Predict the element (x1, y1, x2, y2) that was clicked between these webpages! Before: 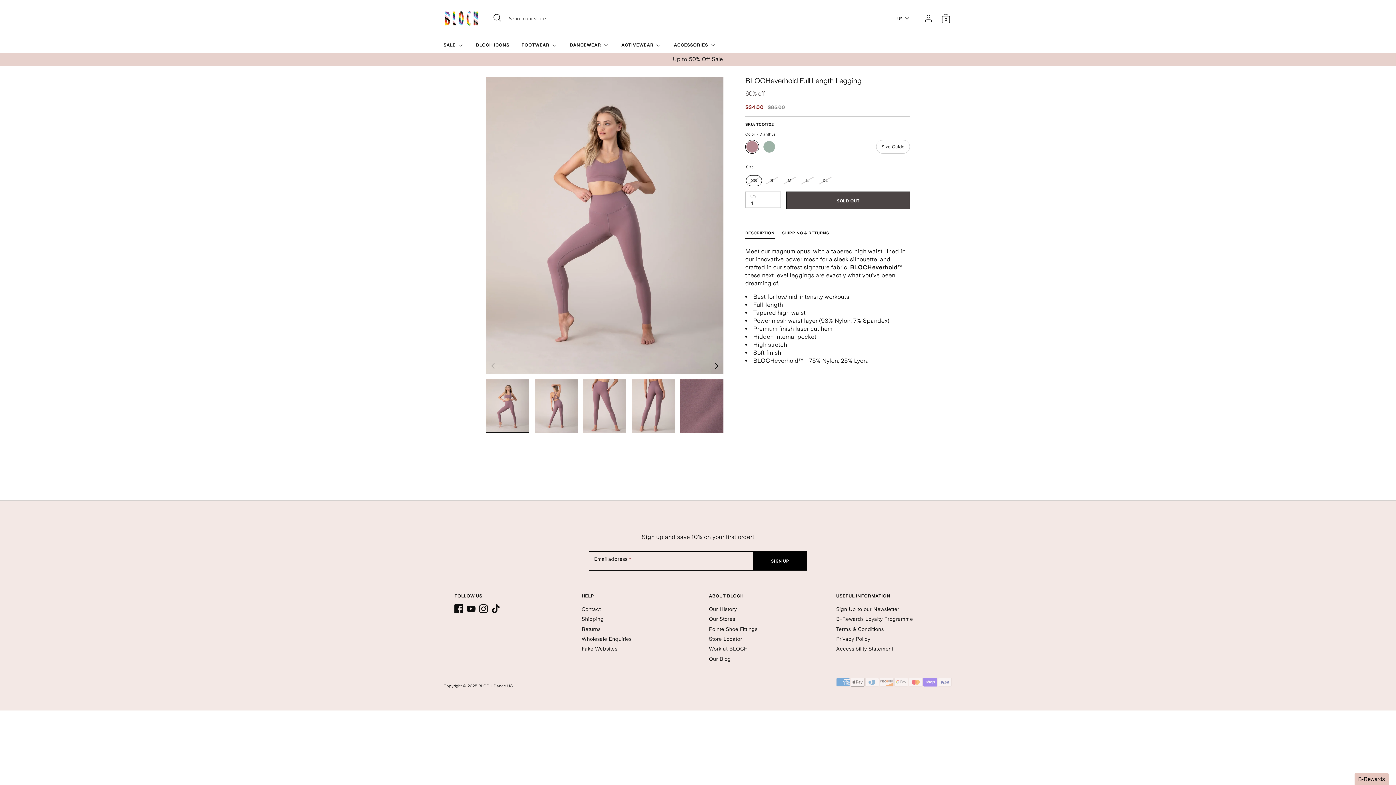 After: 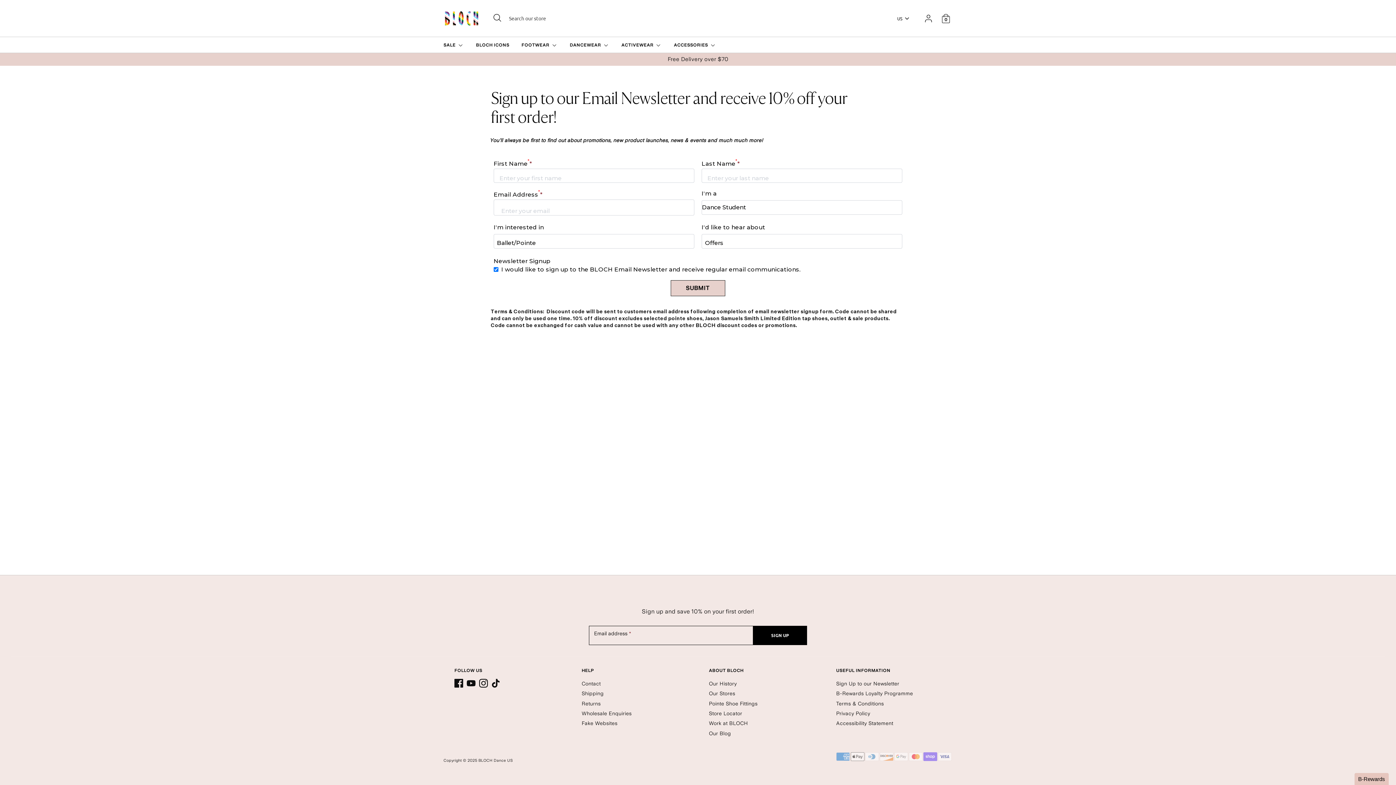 Action: label: Sign Up to our Newsletter bbox: (836, 606, 899, 612)